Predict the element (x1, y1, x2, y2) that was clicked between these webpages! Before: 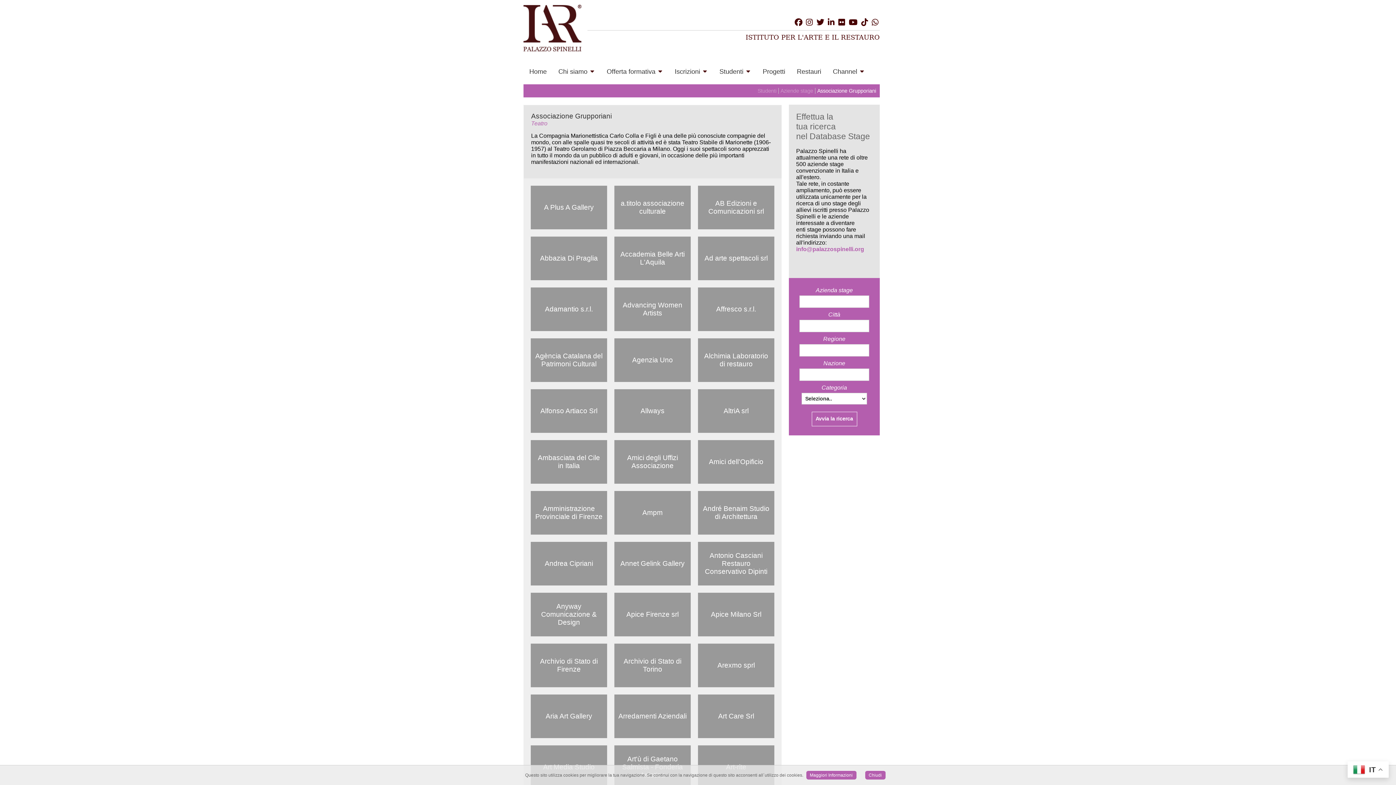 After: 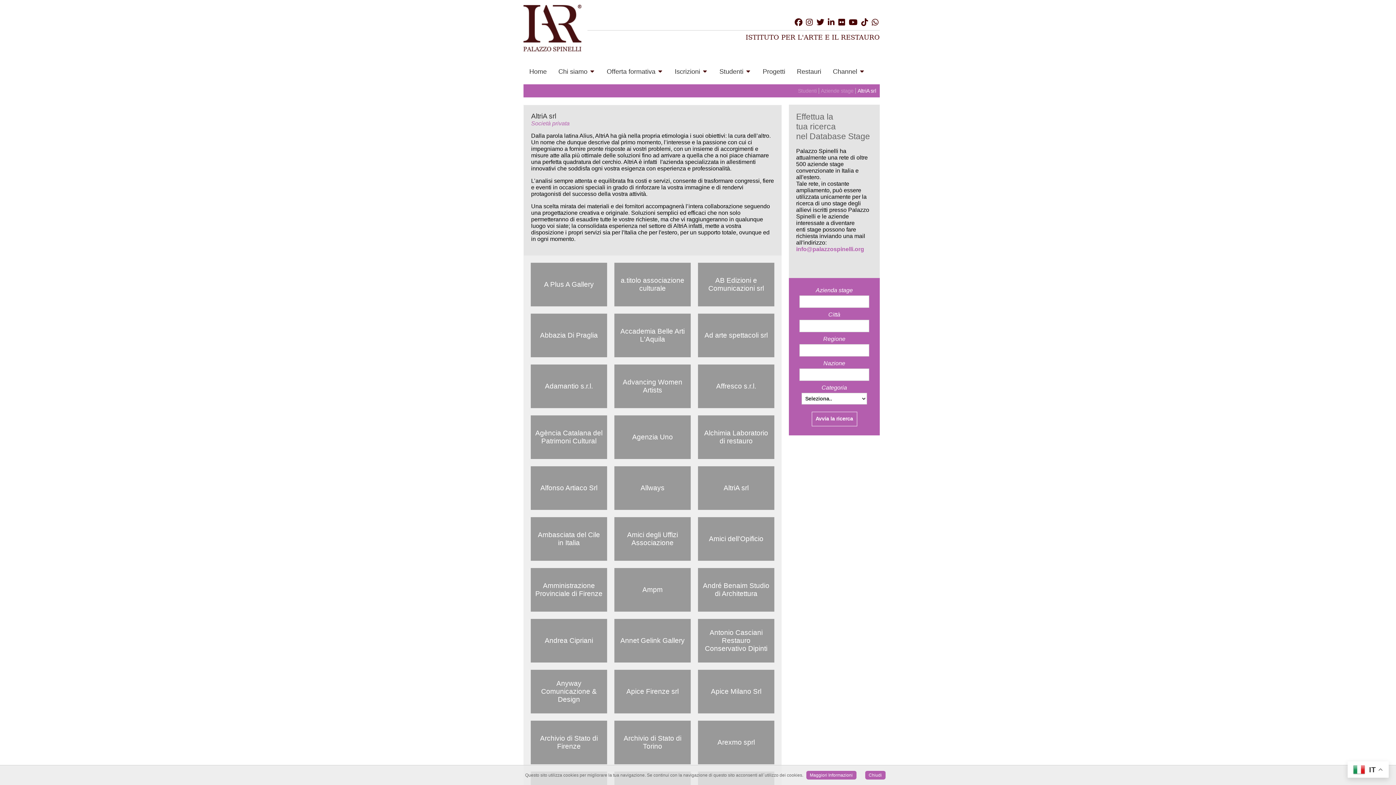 Action: bbox: (723, 407, 748, 415) label: AltriA srl